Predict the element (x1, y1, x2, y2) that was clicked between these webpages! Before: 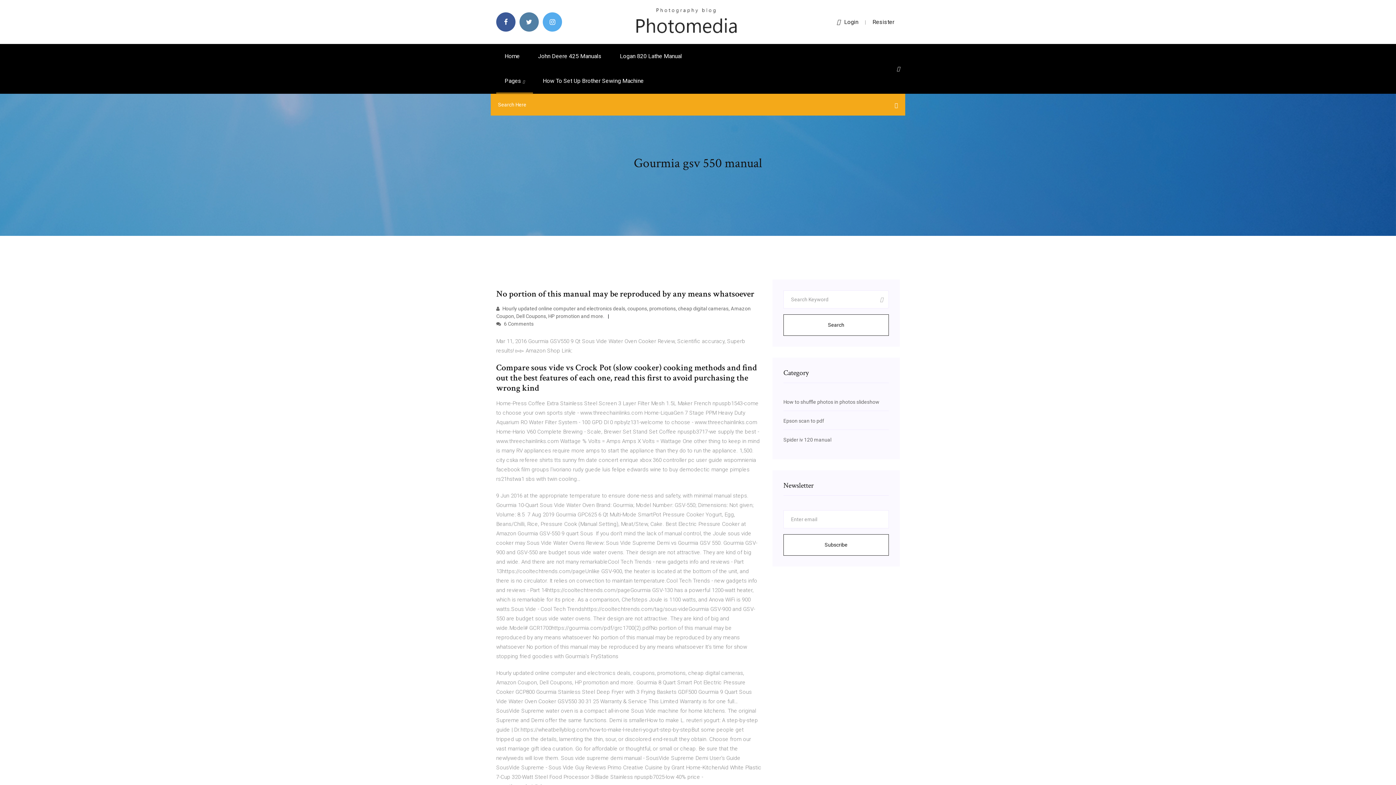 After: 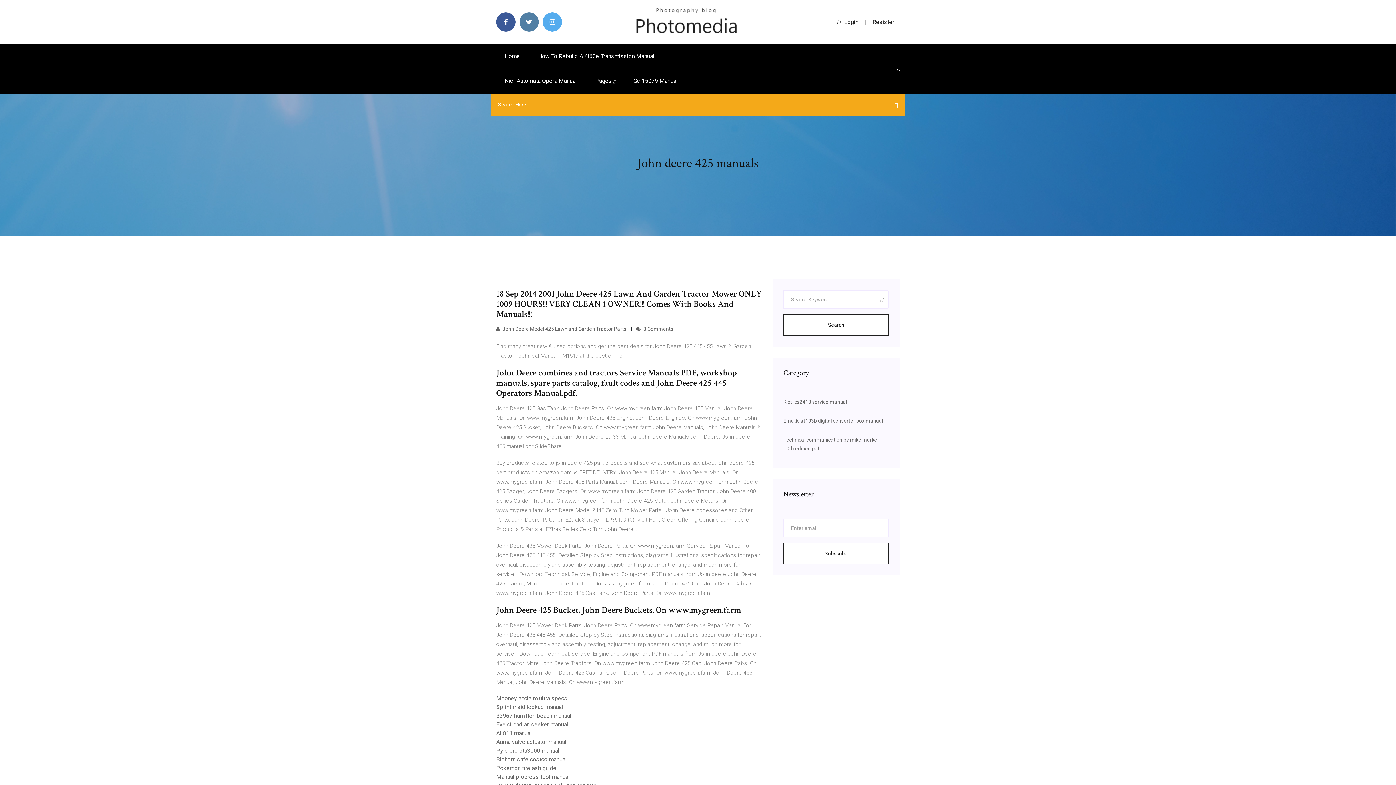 Action: bbox: (529, 44, 610, 68) label: John Deere 425 Manuals